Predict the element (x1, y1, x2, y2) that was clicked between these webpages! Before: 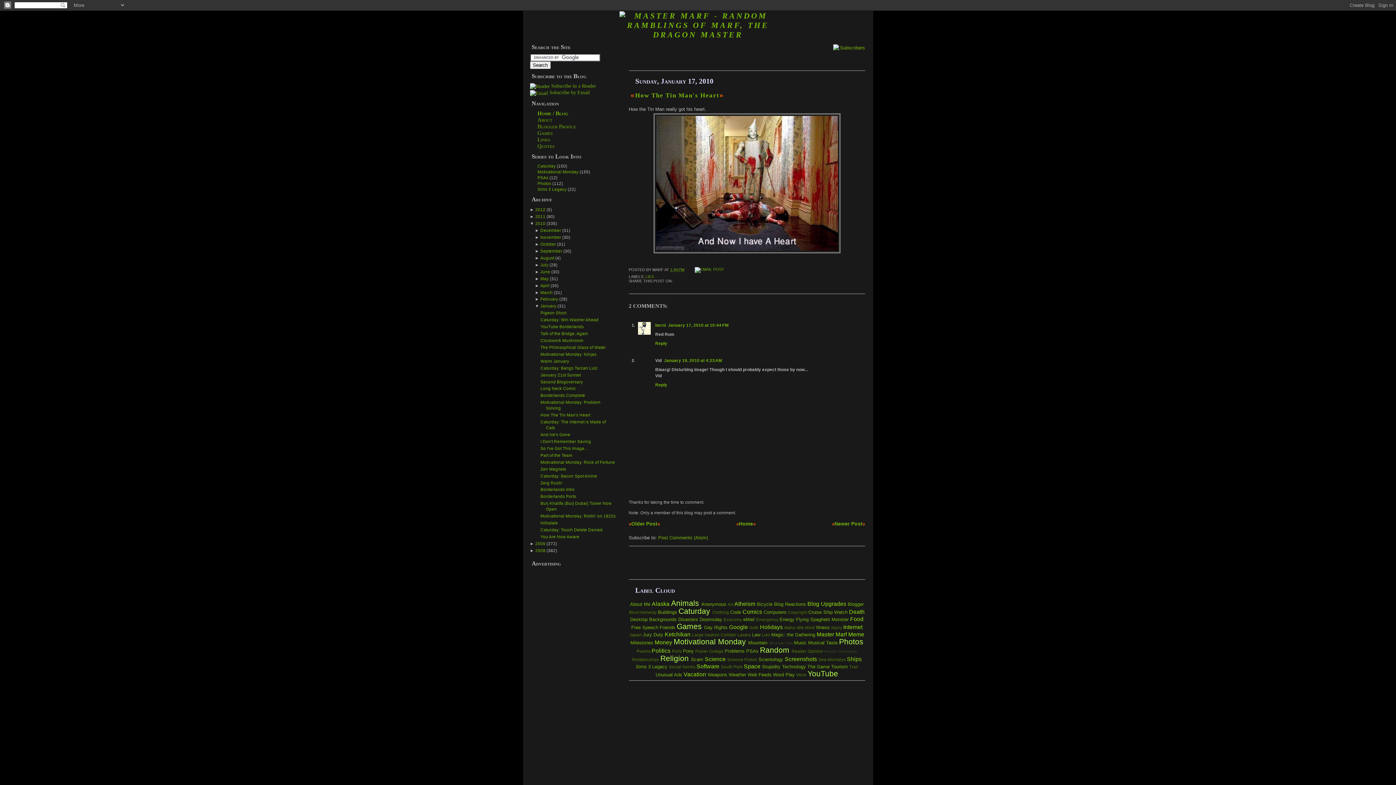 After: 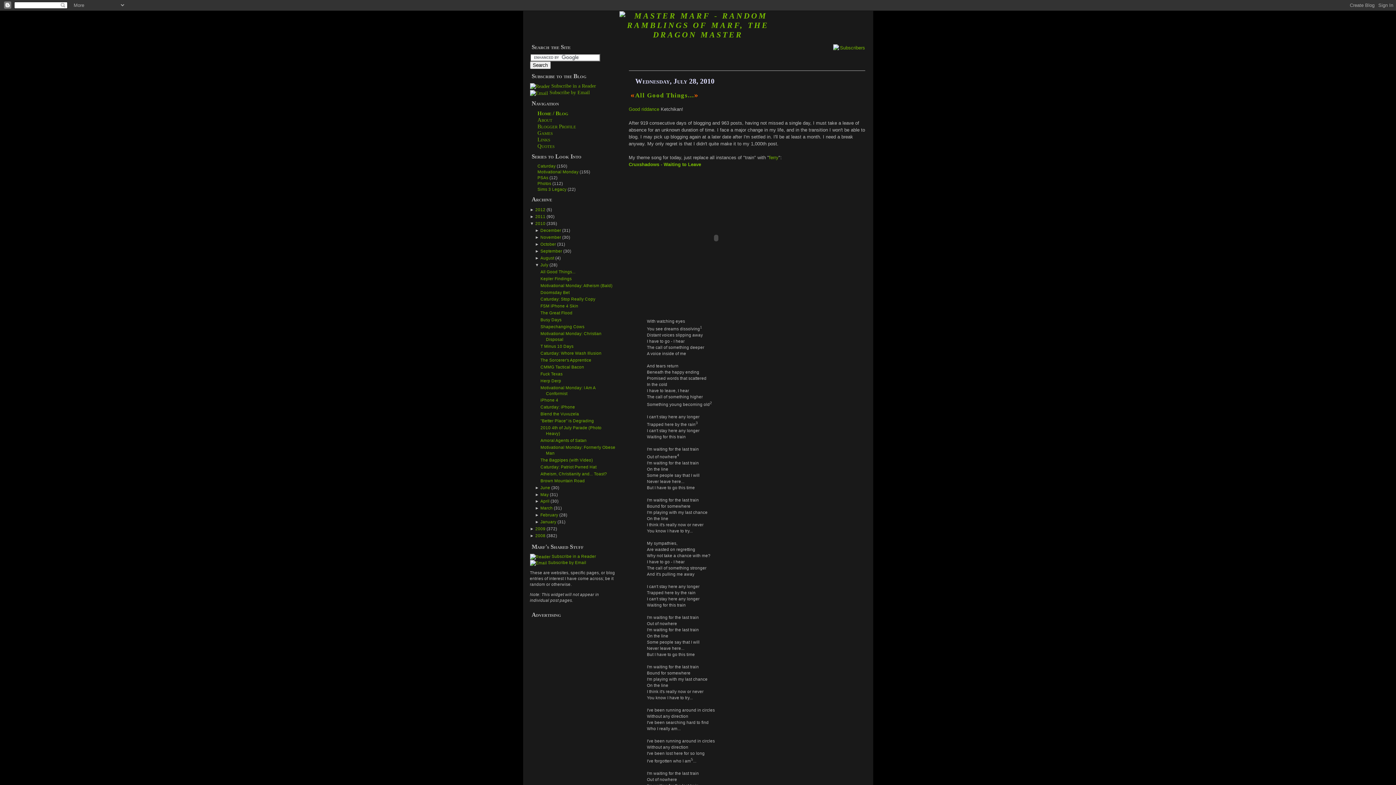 Action: label: July  bbox: (540, 262, 549, 267)